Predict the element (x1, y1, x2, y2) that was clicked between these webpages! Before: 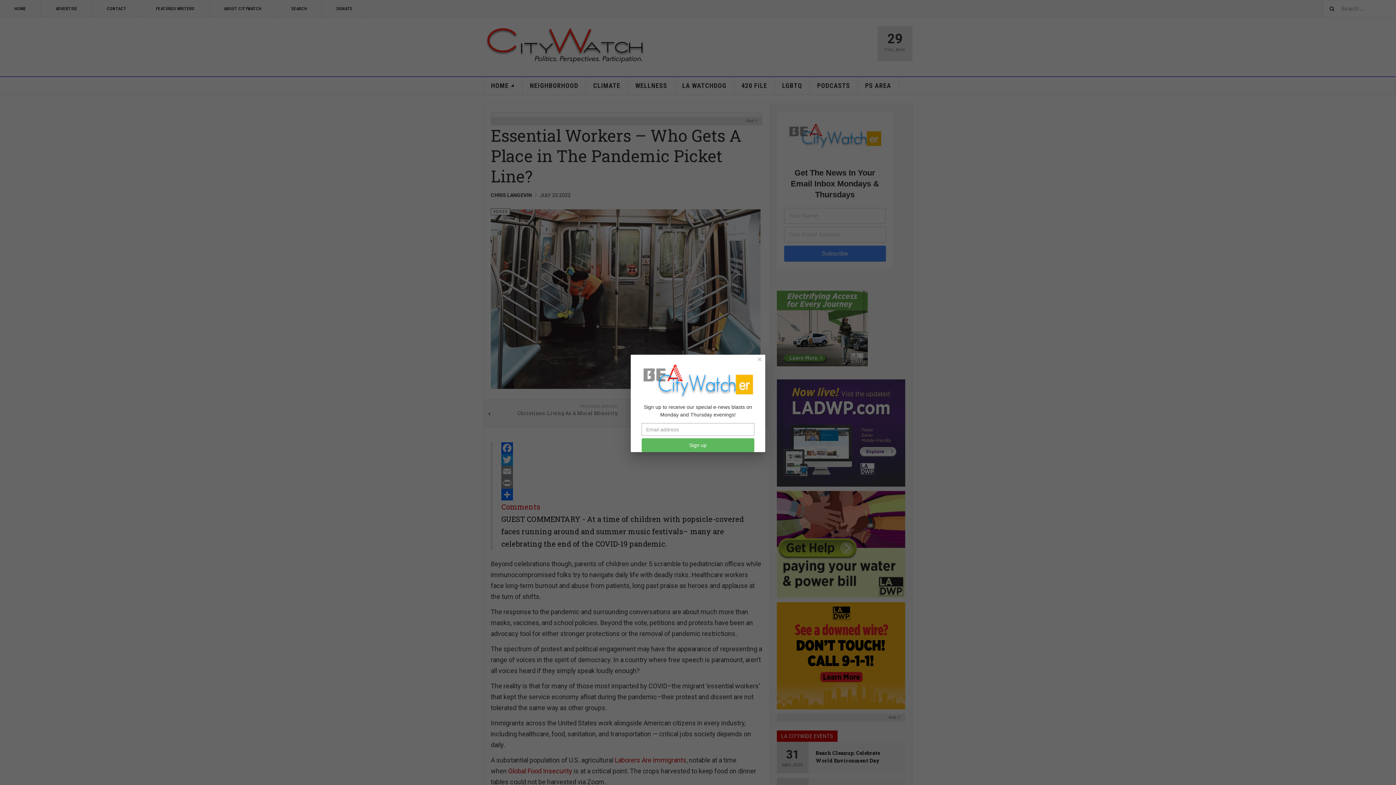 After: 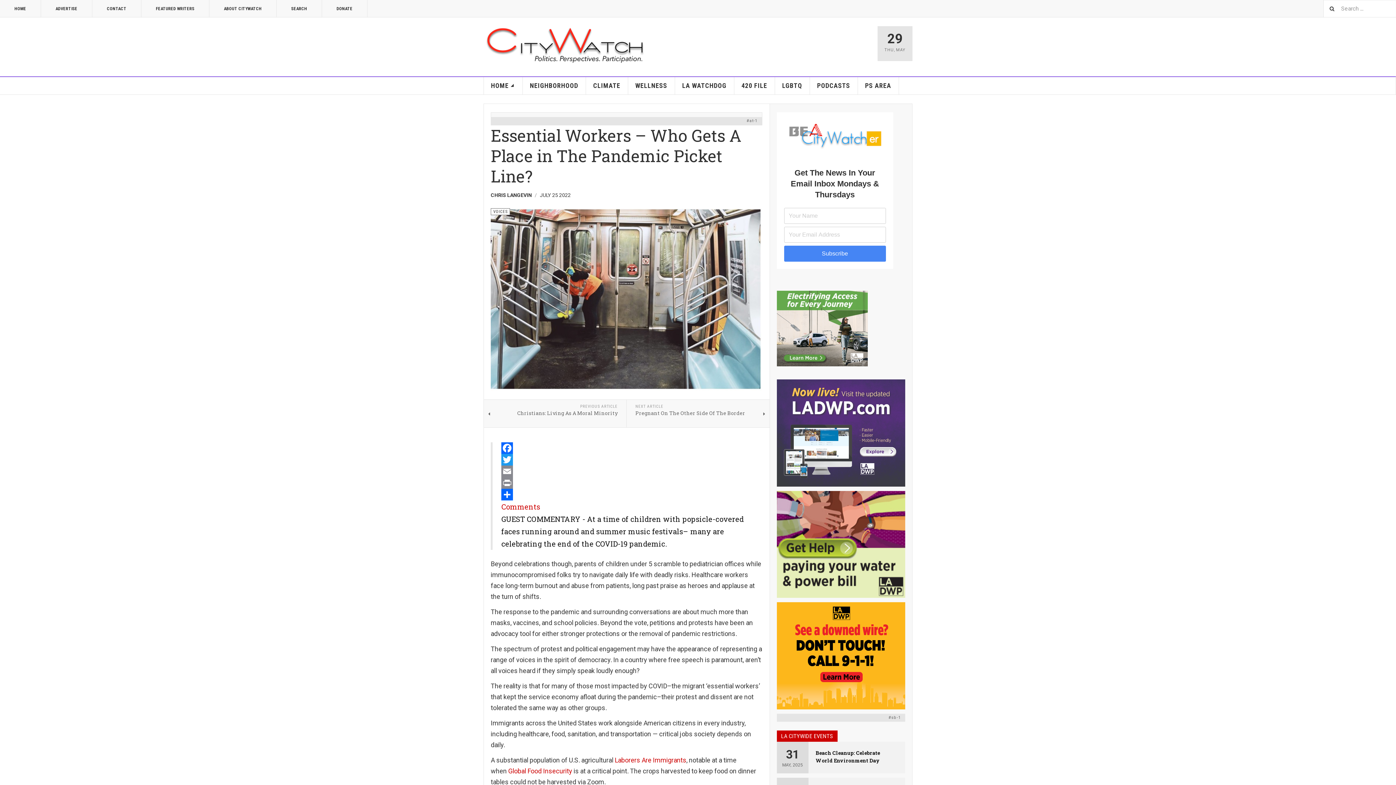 Action: bbox: (754, 354, 765, 364) label: Close